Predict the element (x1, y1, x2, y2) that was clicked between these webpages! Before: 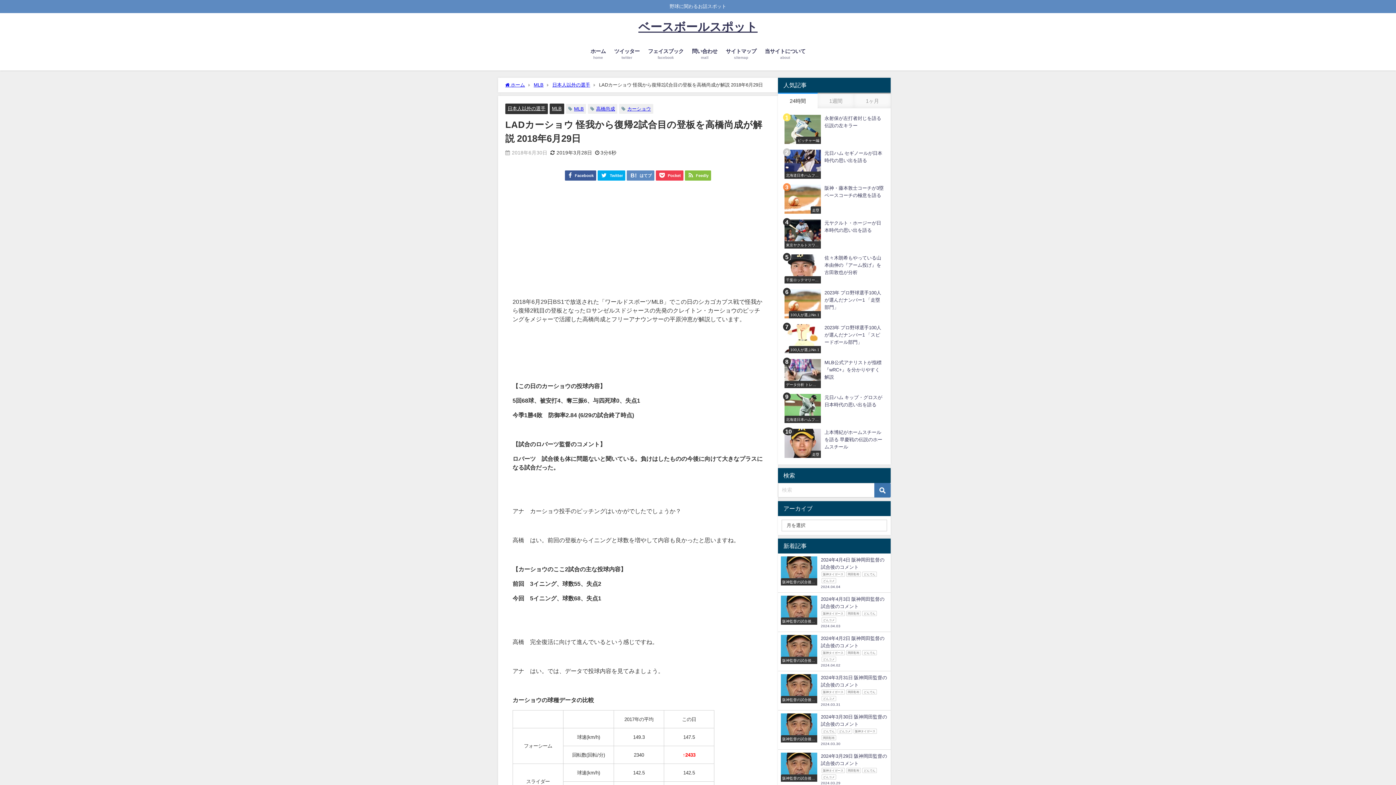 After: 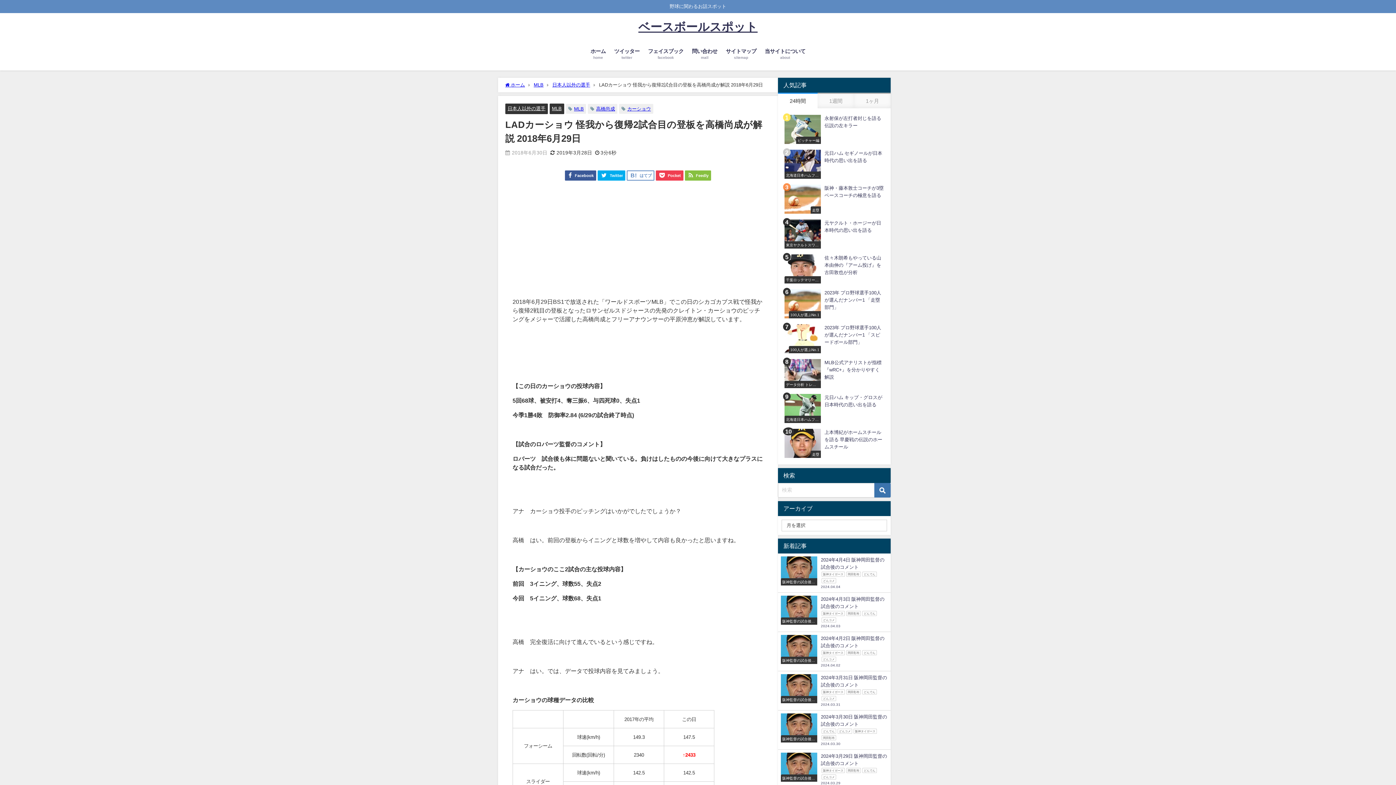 Action: bbox: (627, 170, 654, 180) label: はてブ